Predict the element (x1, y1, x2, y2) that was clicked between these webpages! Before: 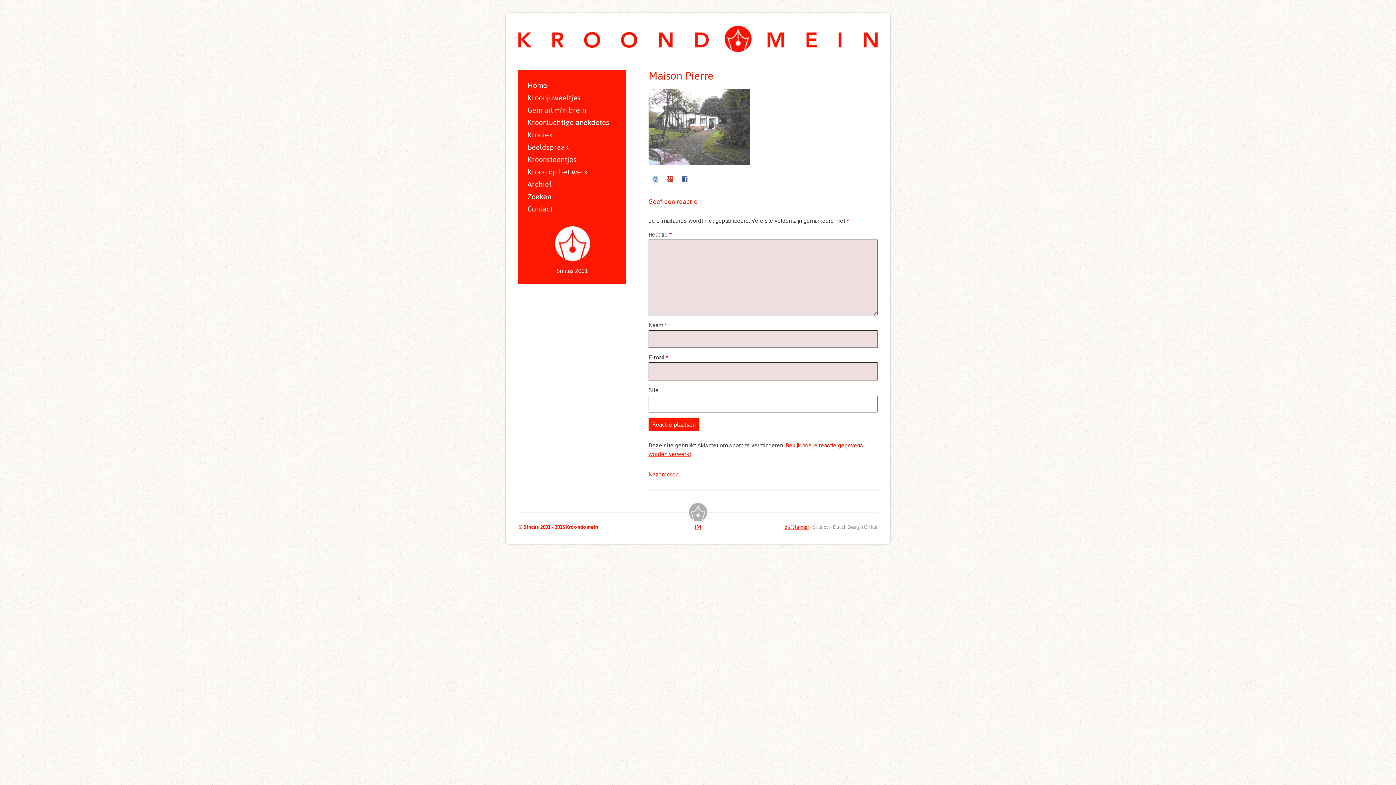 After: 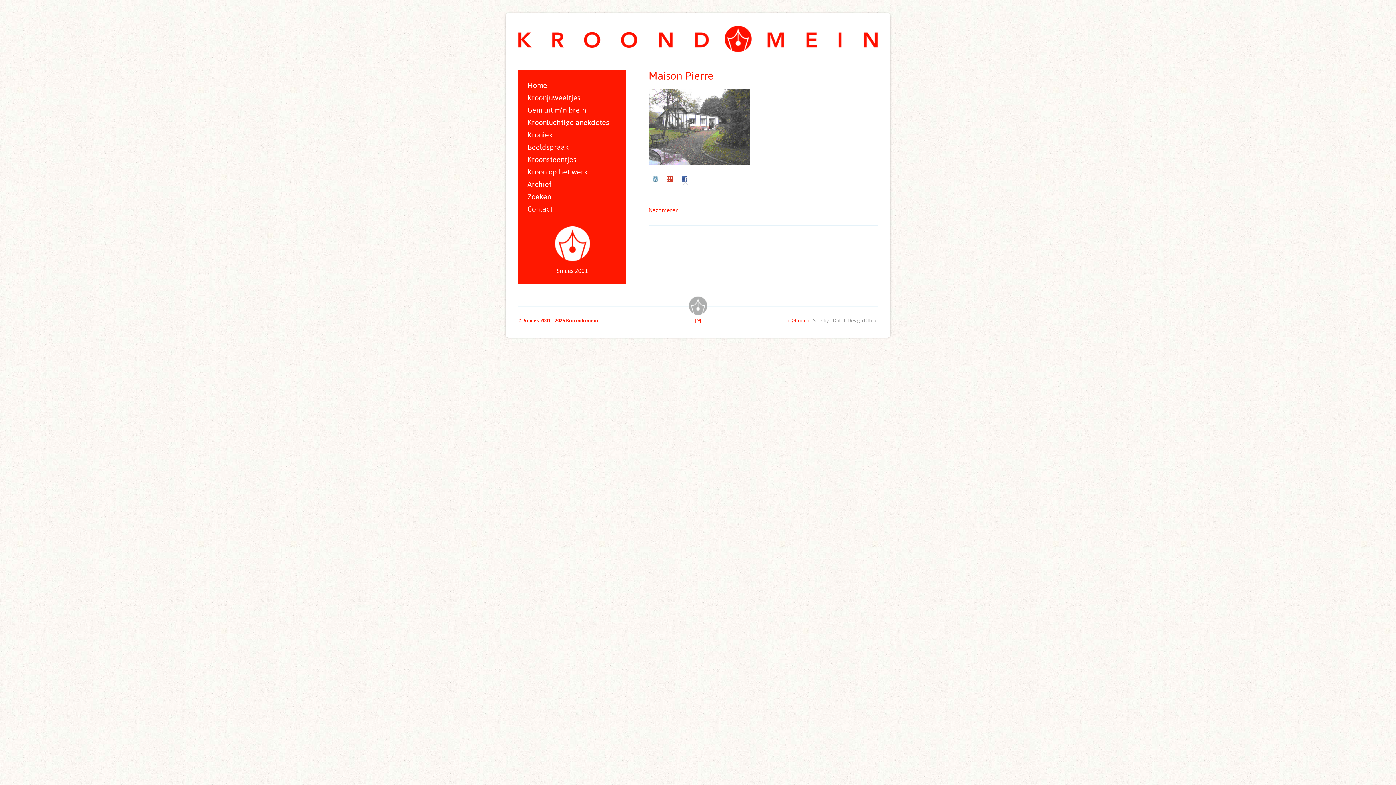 Action: bbox: (681, 175, 689, 182)